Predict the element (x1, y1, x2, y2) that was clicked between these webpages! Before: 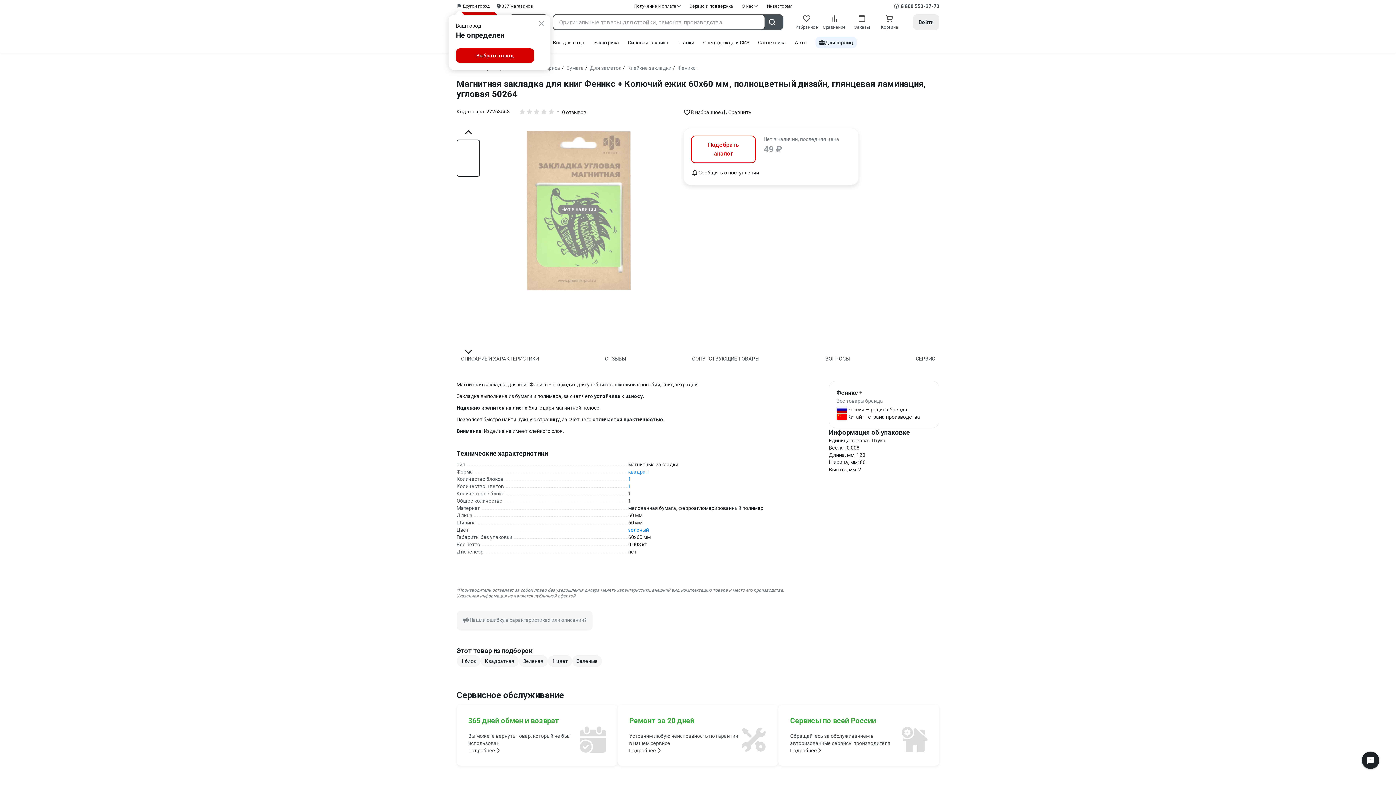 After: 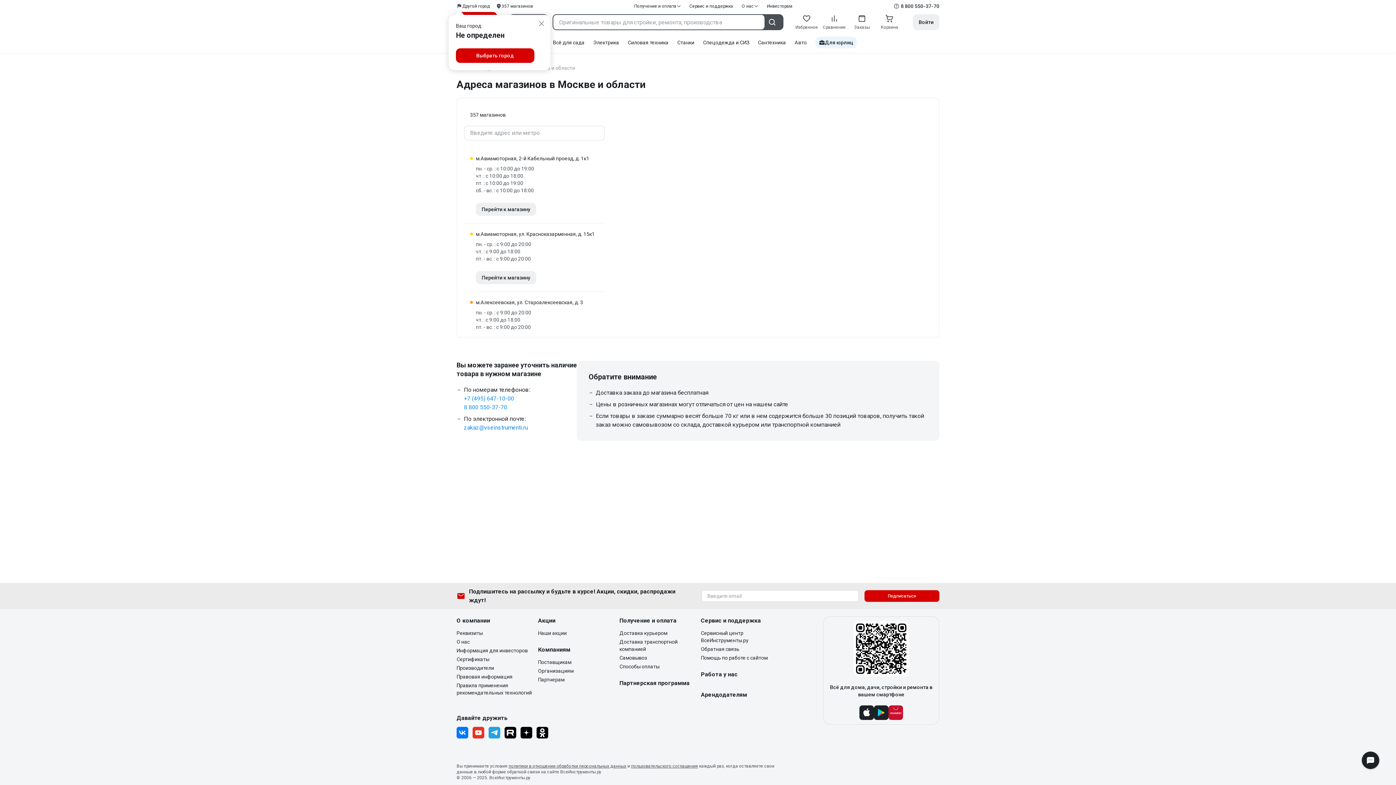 Action: label: 357 магазинов bbox: (496, 3, 533, 8)